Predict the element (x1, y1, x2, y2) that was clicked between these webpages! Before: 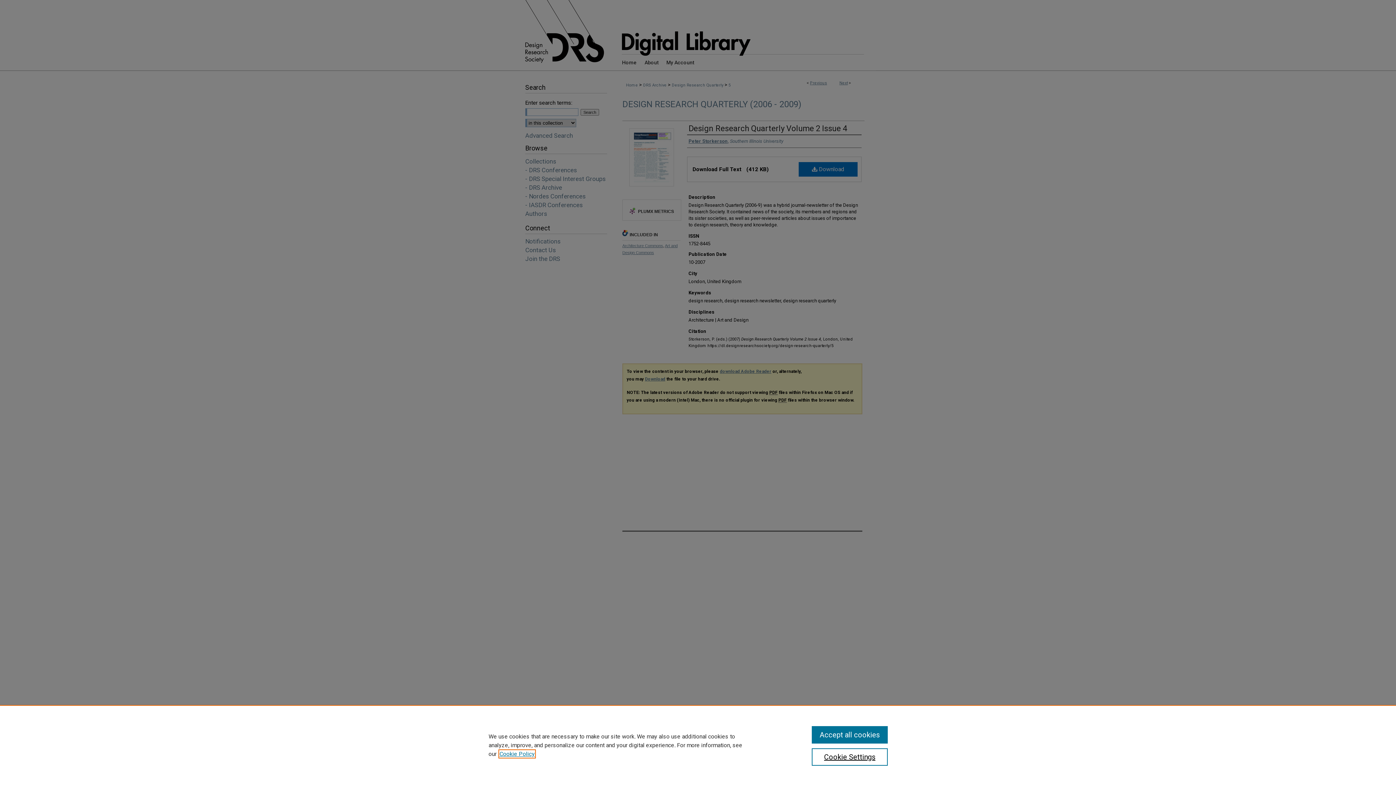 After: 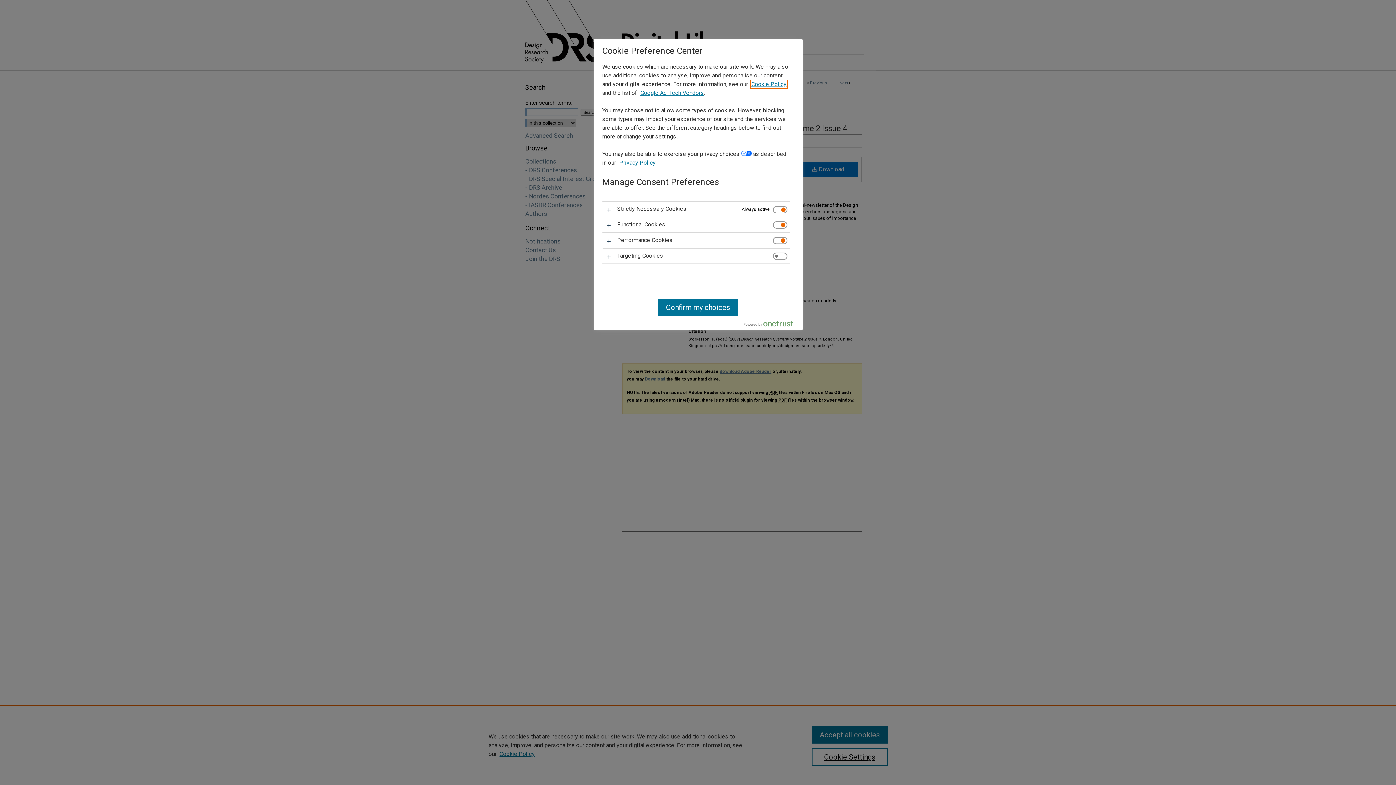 Action: bbox: (811, 748, 887, 766) label: Cookie Settings